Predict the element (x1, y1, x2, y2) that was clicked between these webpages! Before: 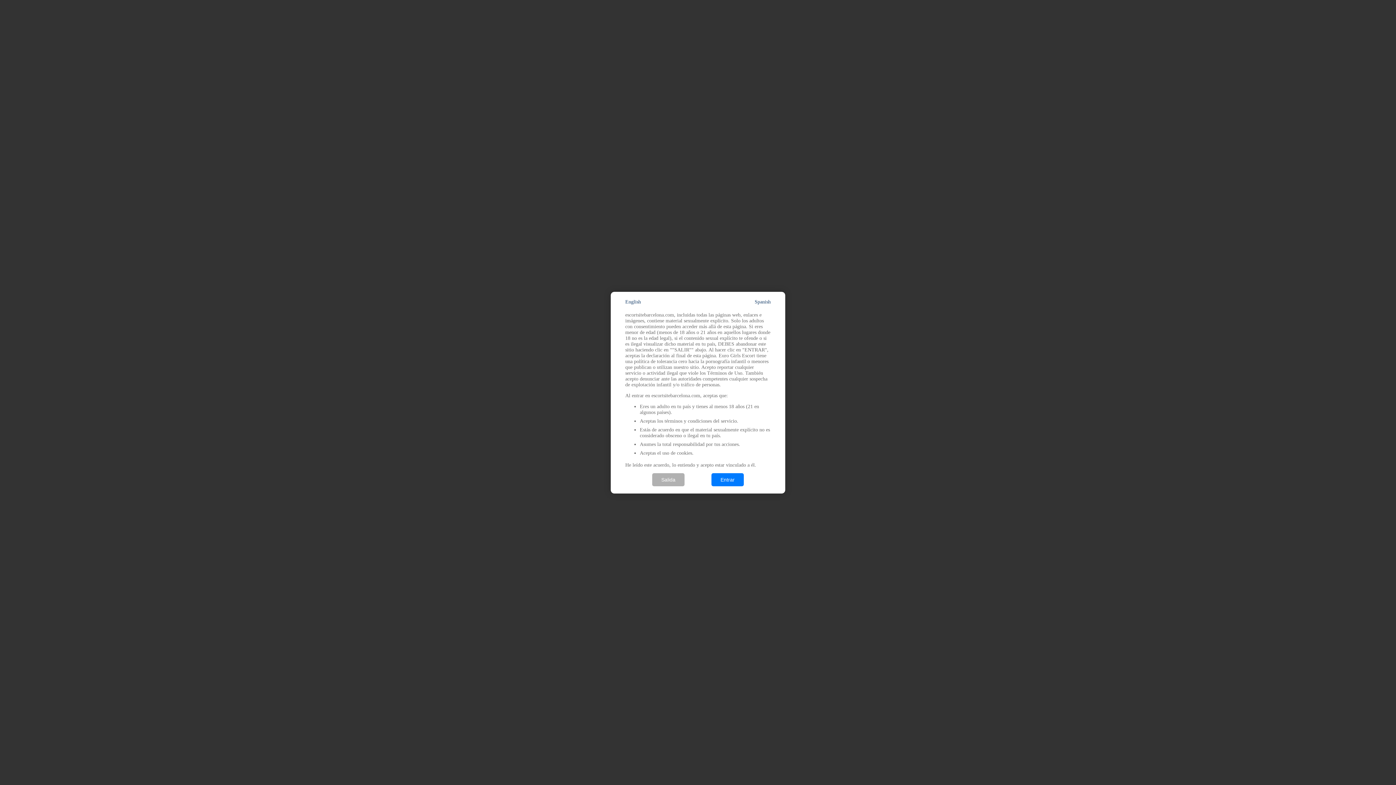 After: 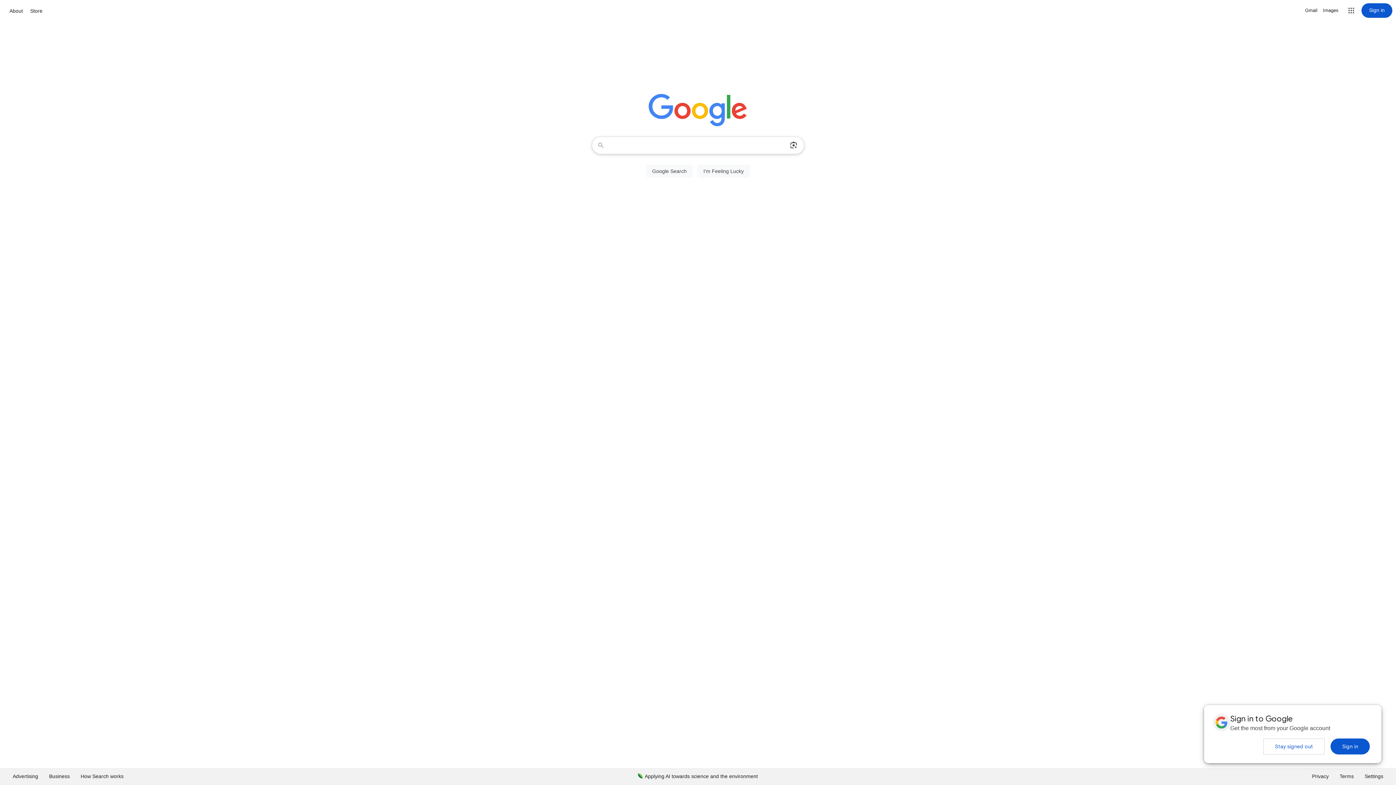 Action: label: Salida bbox: (652, 473, 684, 486)